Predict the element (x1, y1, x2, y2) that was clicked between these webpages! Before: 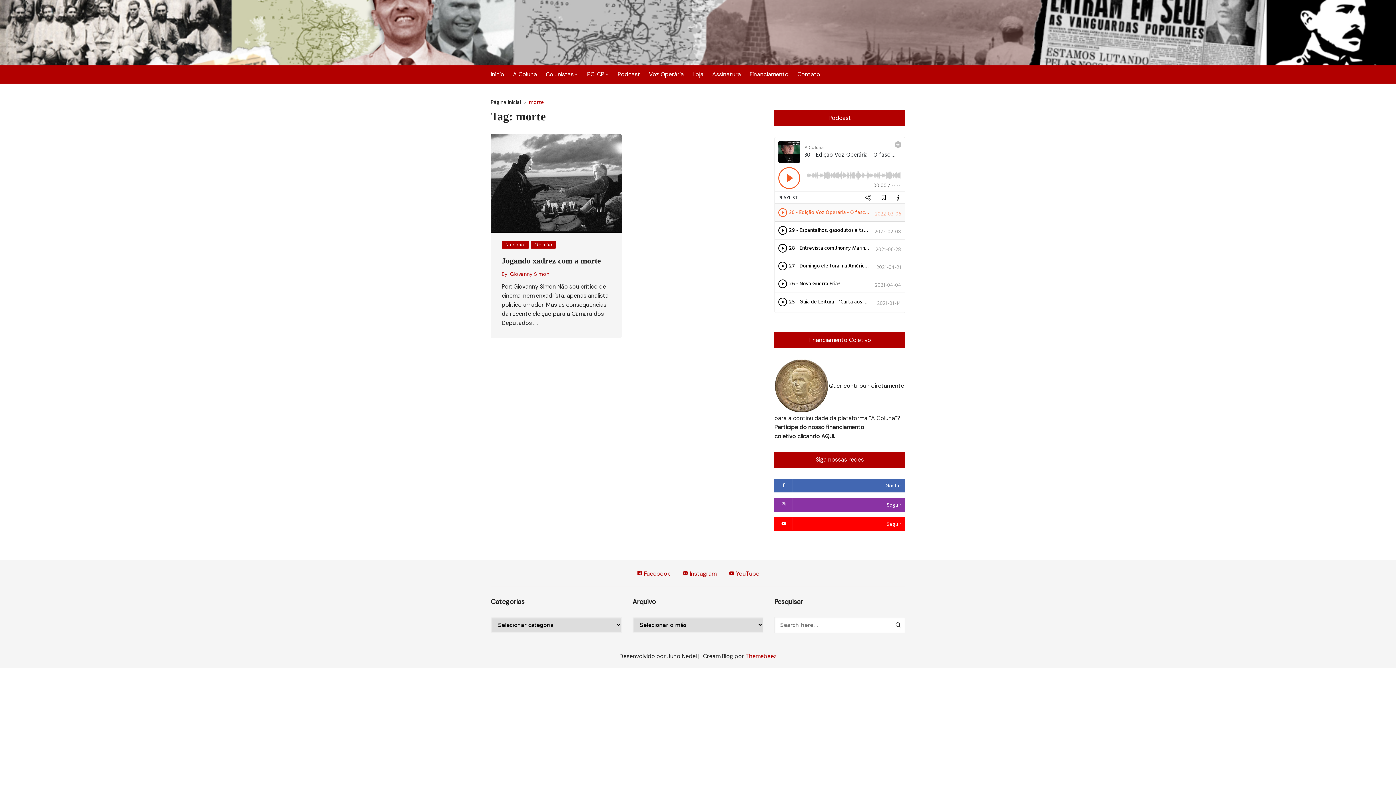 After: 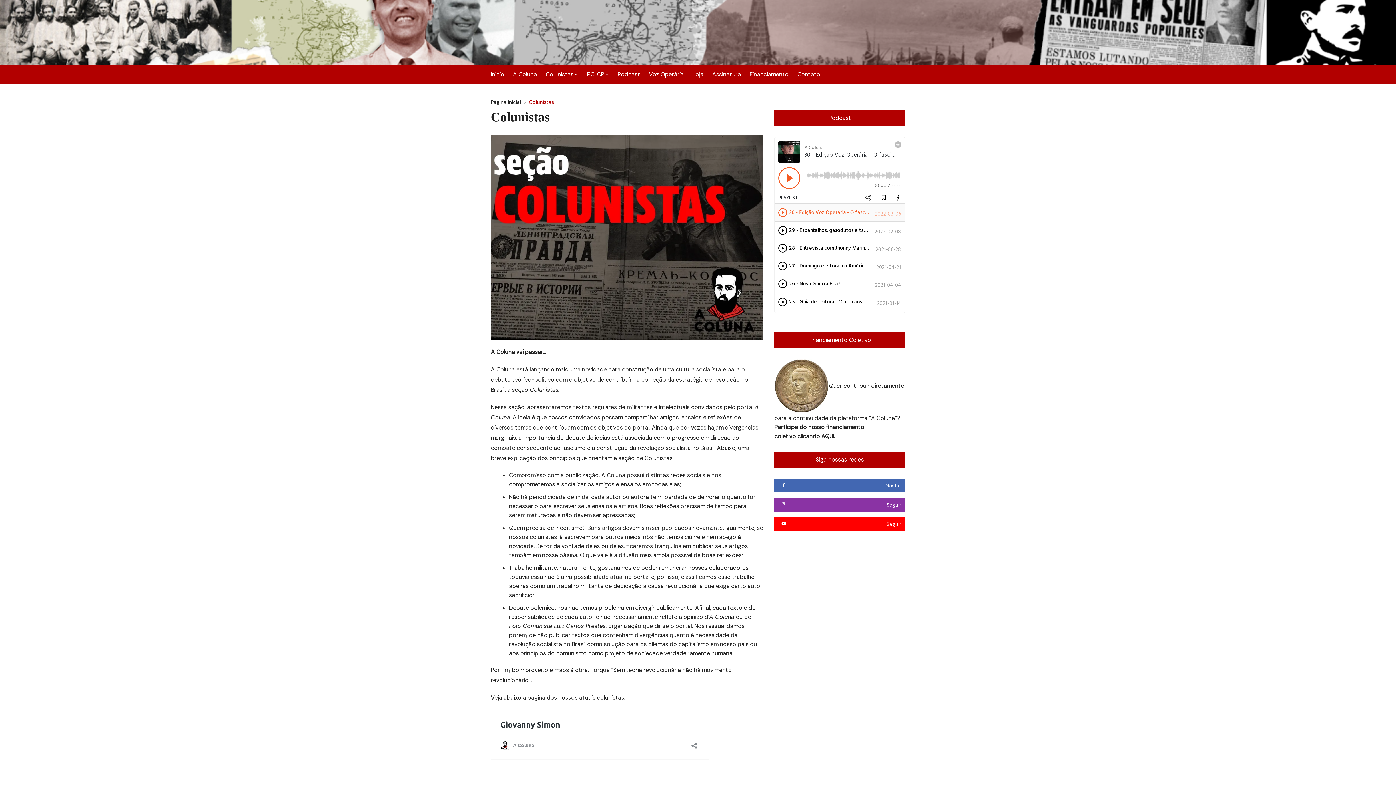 Action: label: Colunistas bbox: (545, 65, 585, 83)